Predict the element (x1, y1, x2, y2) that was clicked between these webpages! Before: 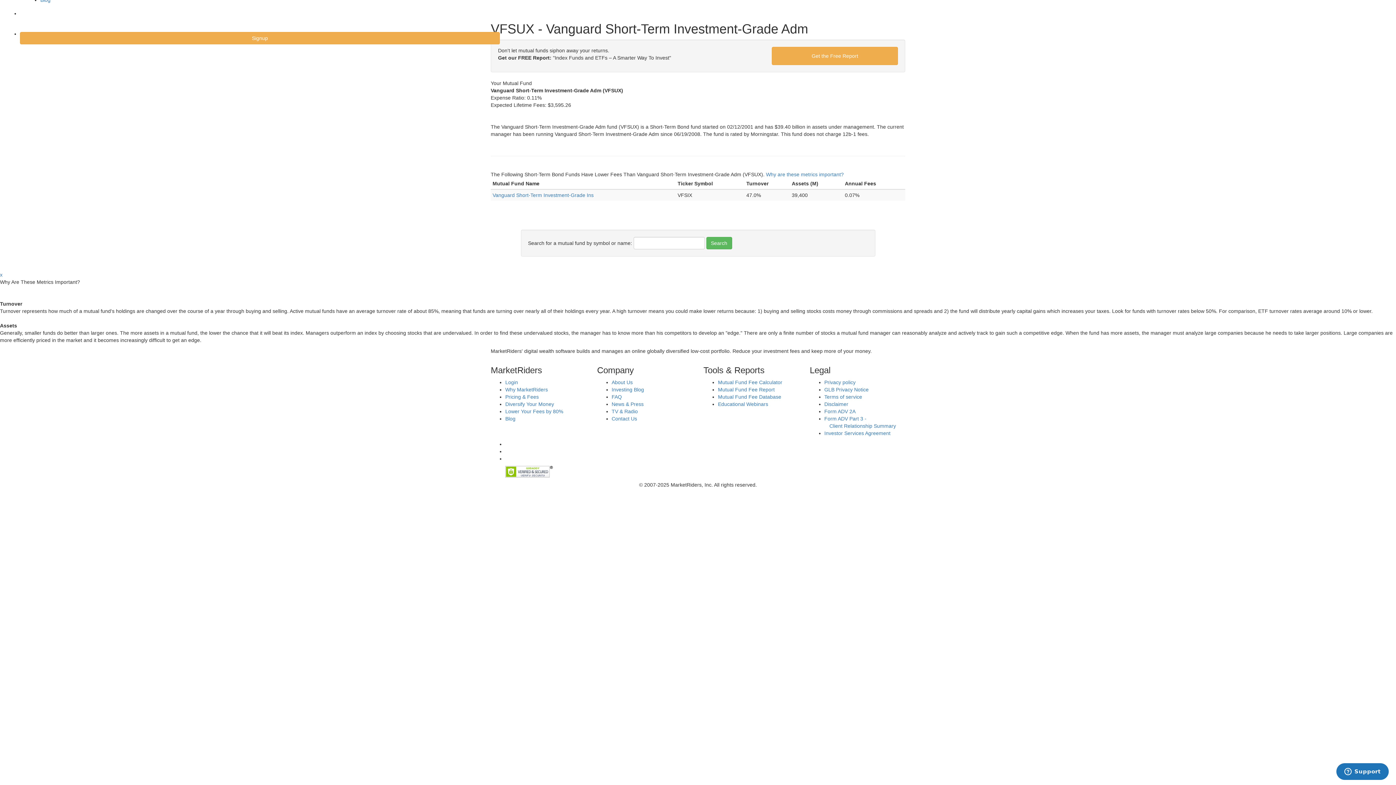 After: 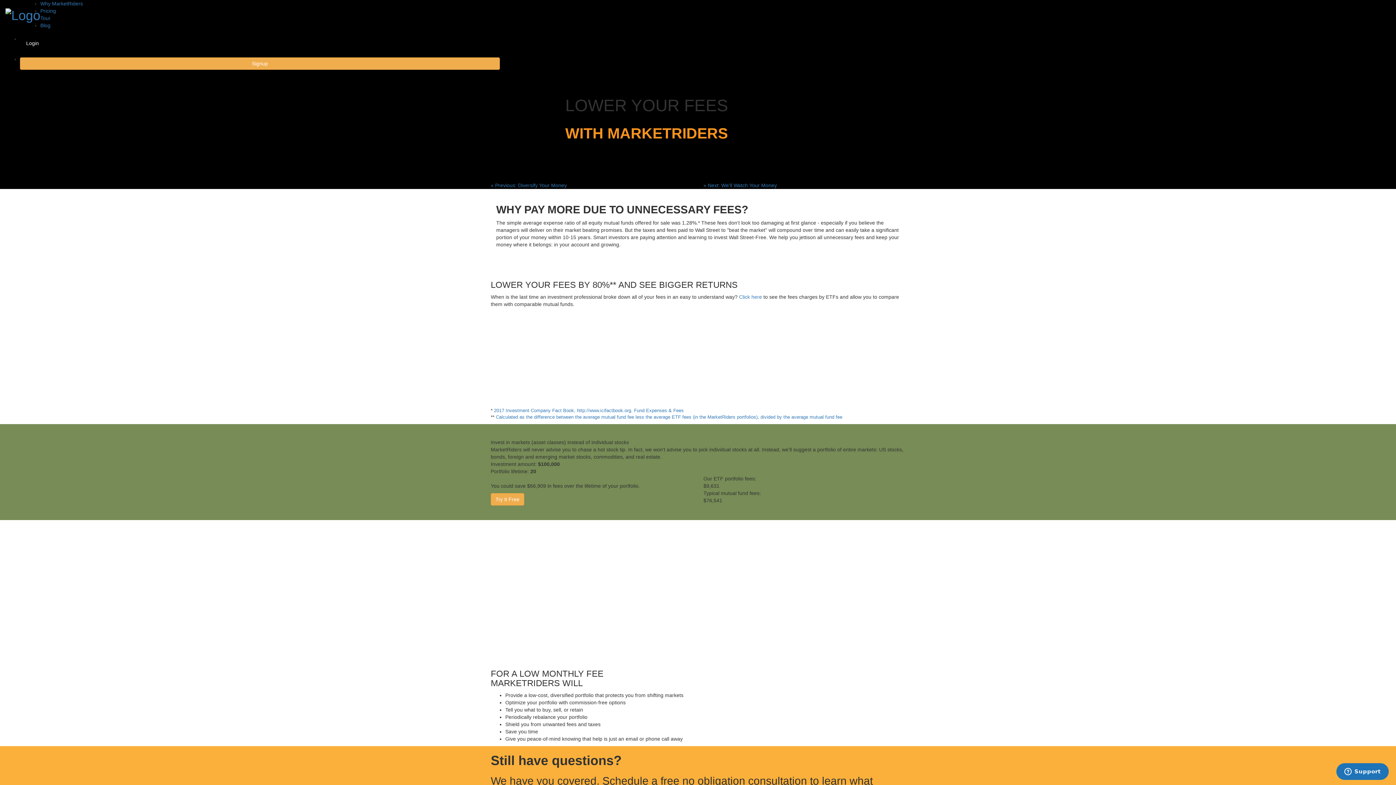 Action: bbox: (505, 408, 563, 414) label: Lower Your Fees by 80%